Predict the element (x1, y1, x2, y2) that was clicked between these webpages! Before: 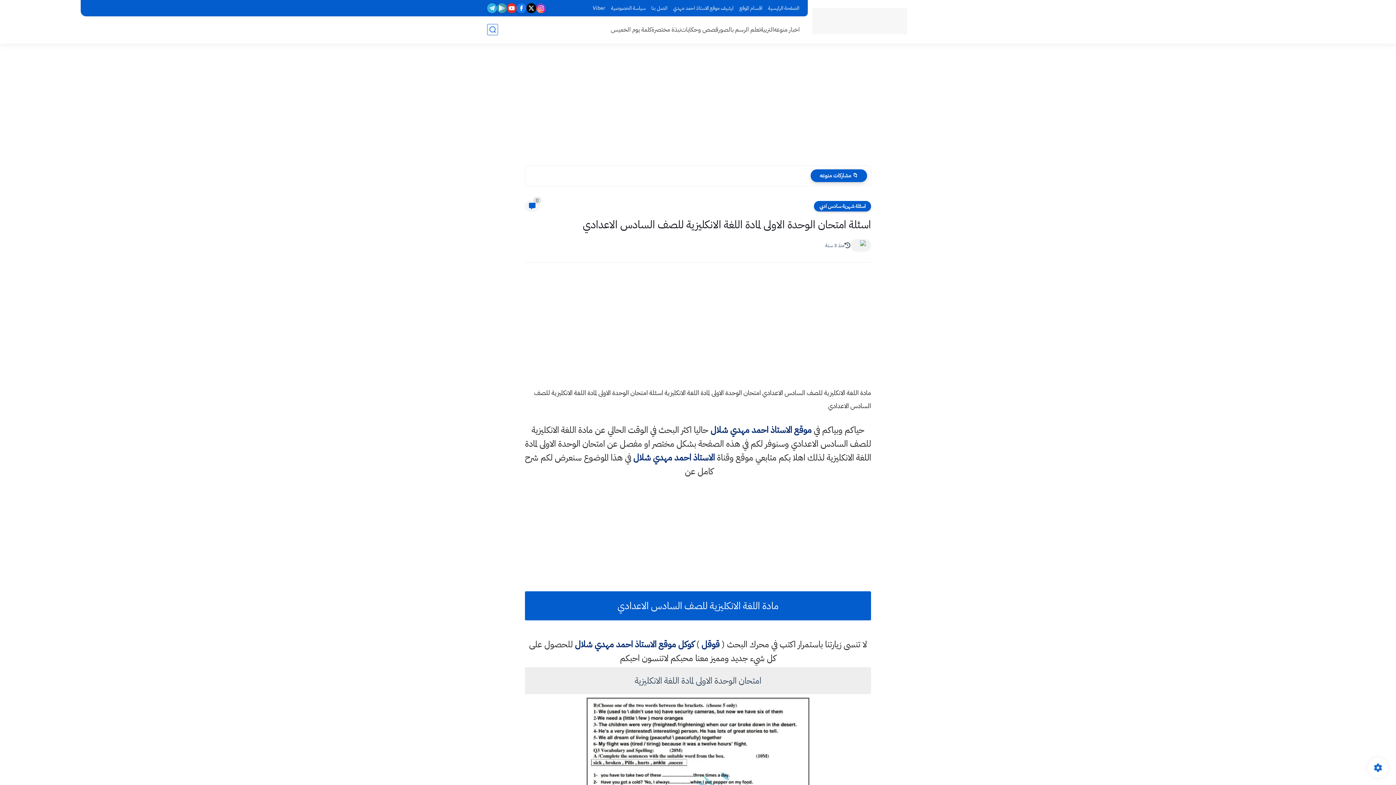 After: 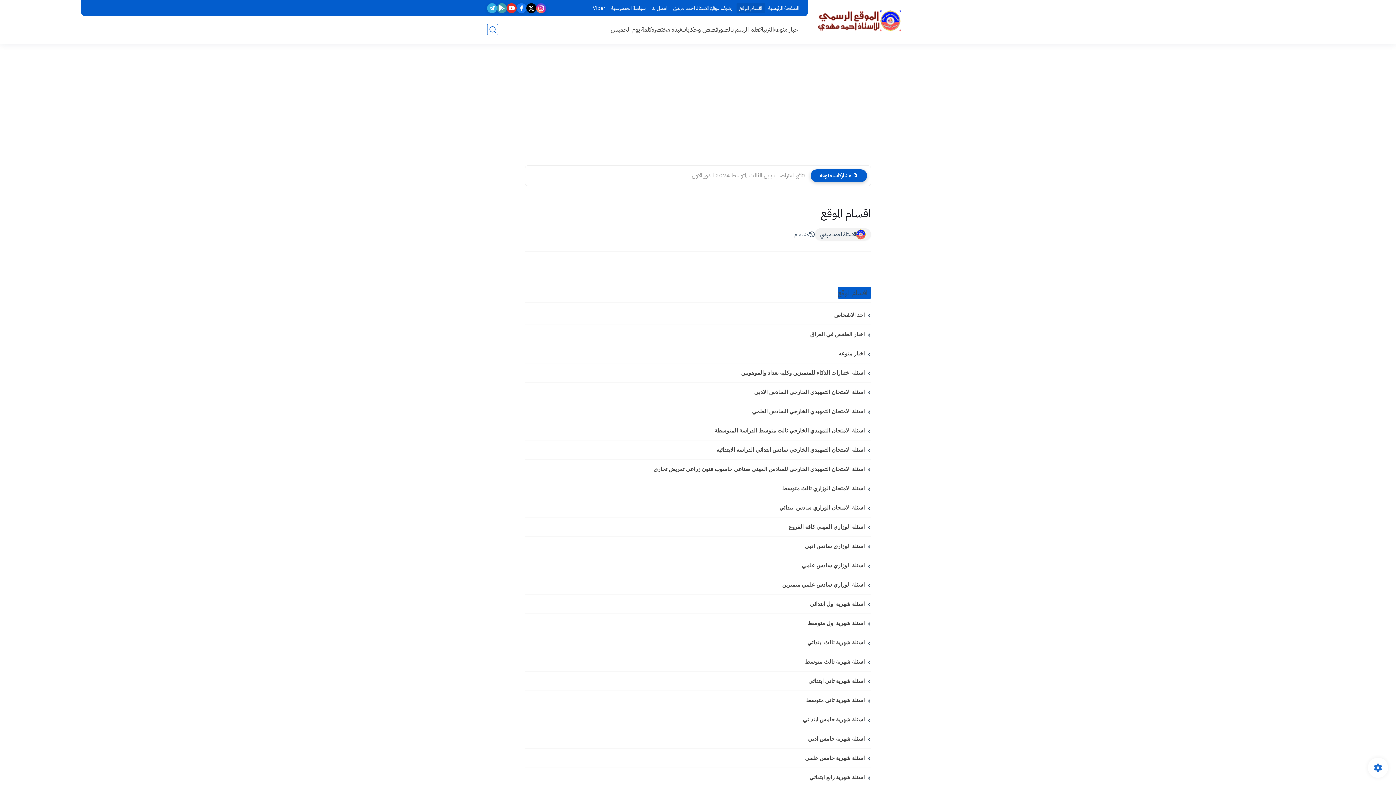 Action: label: اقسام الموقع bbox: (736, 3, 765, 13)